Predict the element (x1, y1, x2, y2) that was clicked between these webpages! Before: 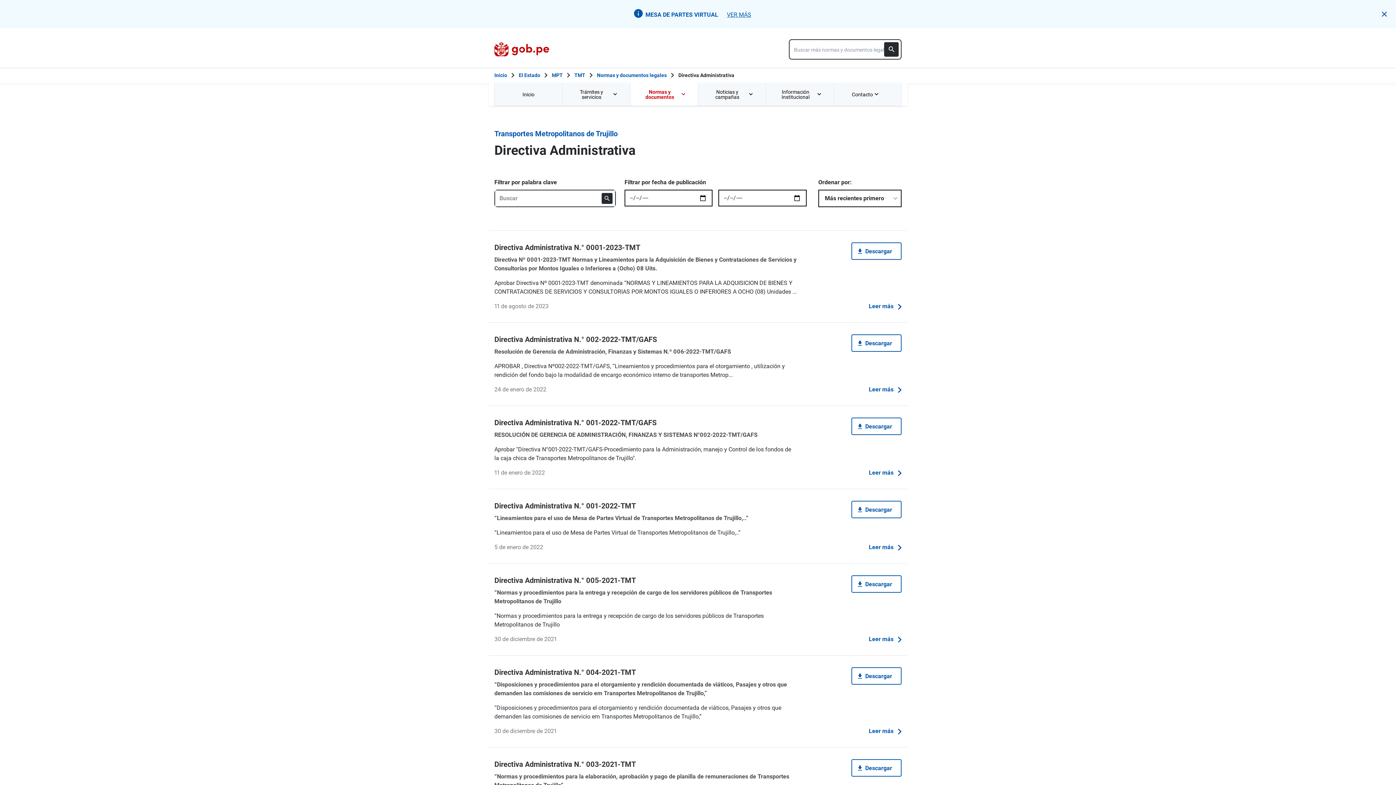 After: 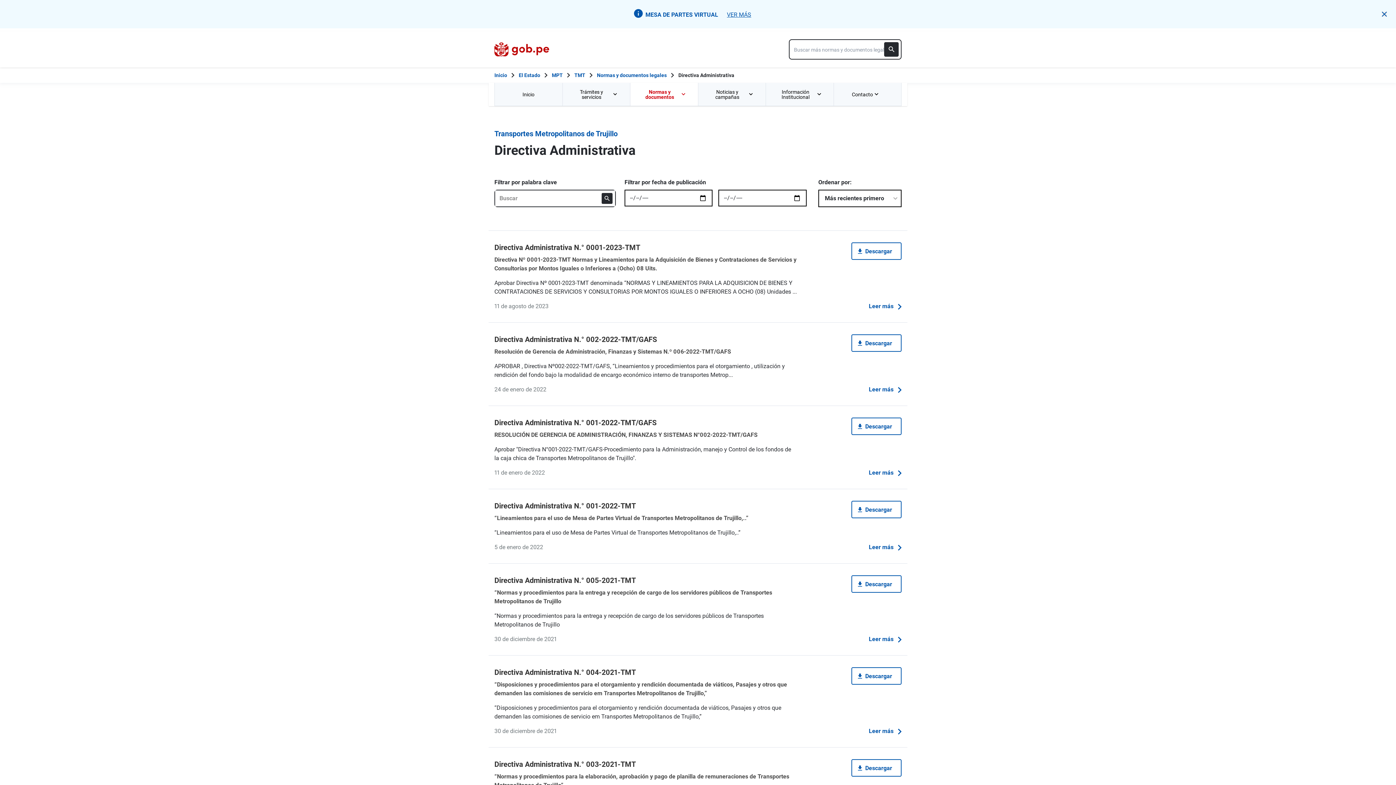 Action: bbox: (562, 82, 630, 105) label: Trámites y servicios